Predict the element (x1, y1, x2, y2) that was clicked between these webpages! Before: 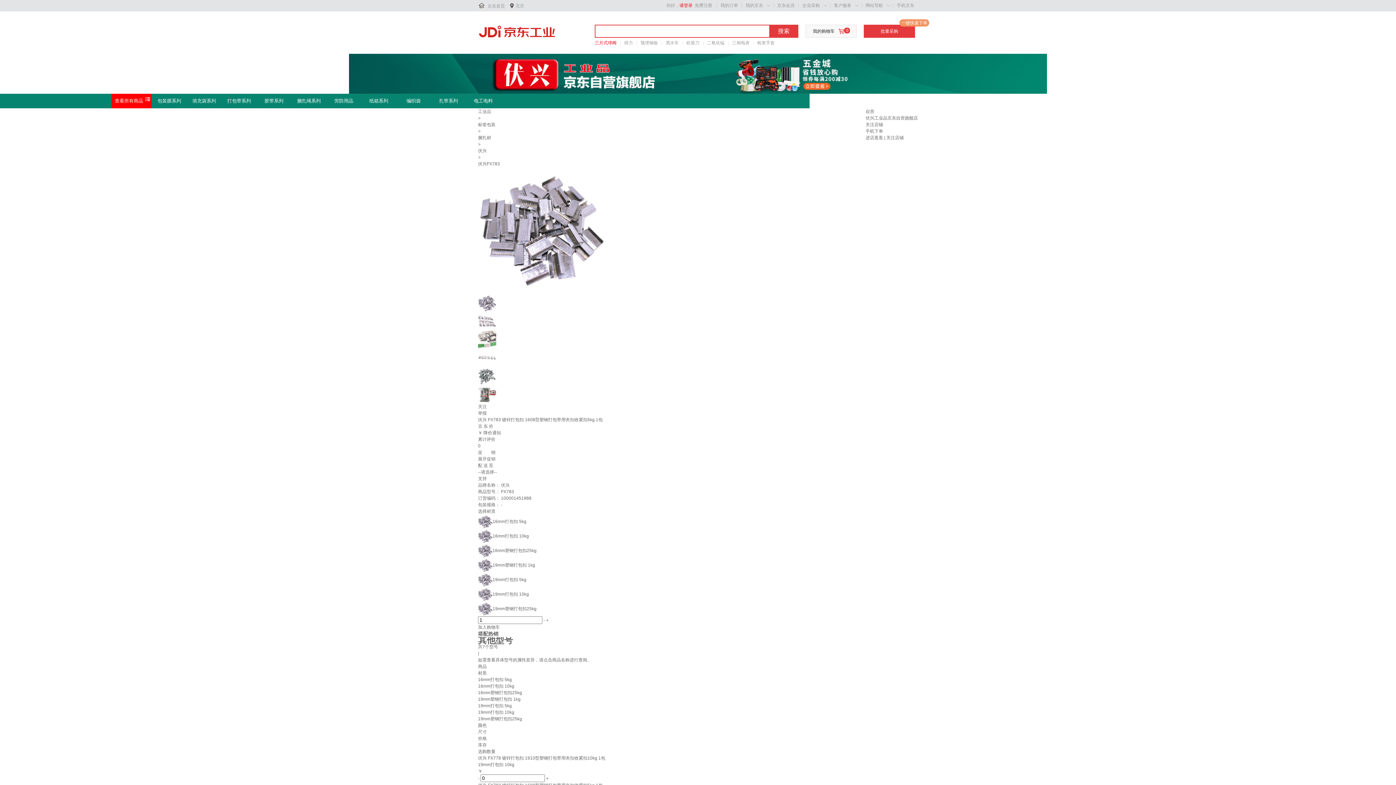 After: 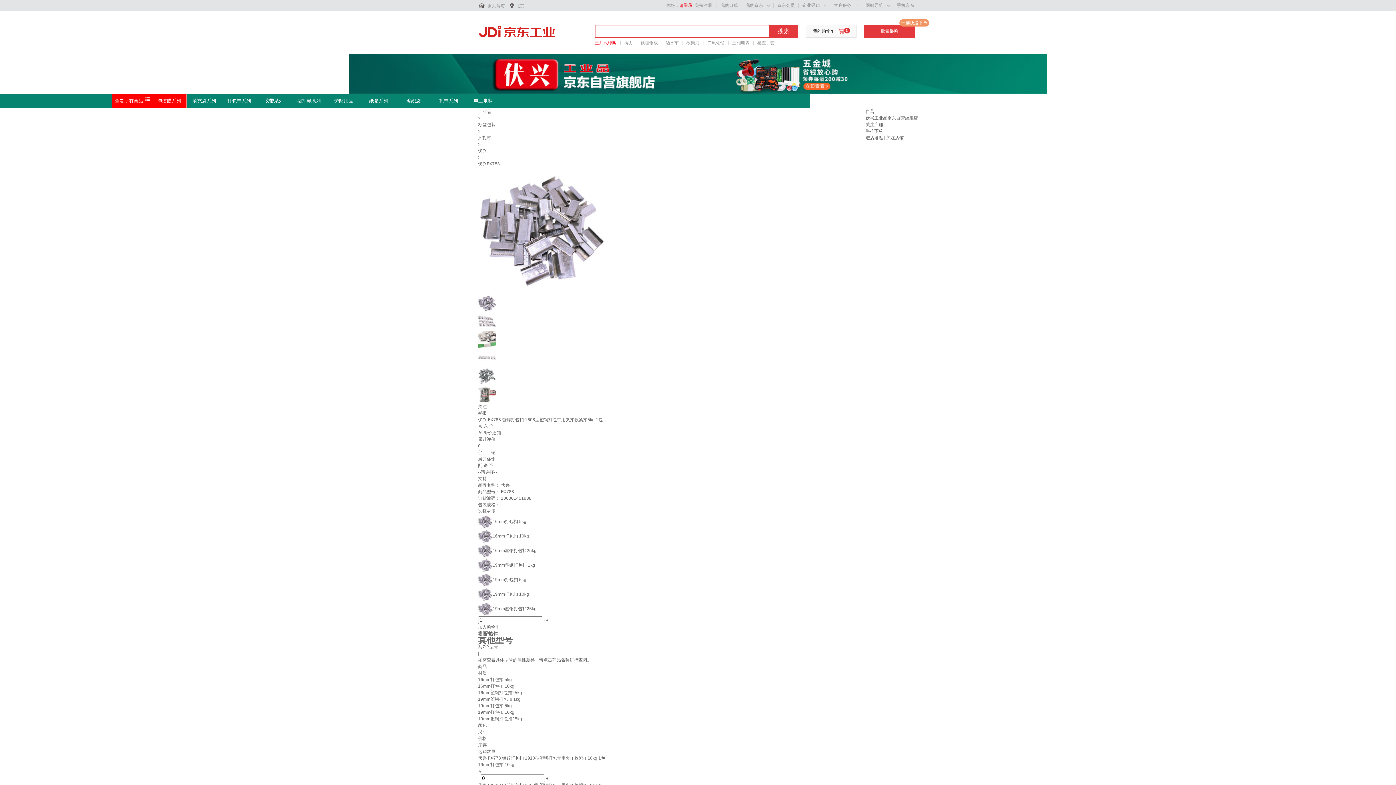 Action: bbox: (152, 93, 186, 108) label: 包装膜系列